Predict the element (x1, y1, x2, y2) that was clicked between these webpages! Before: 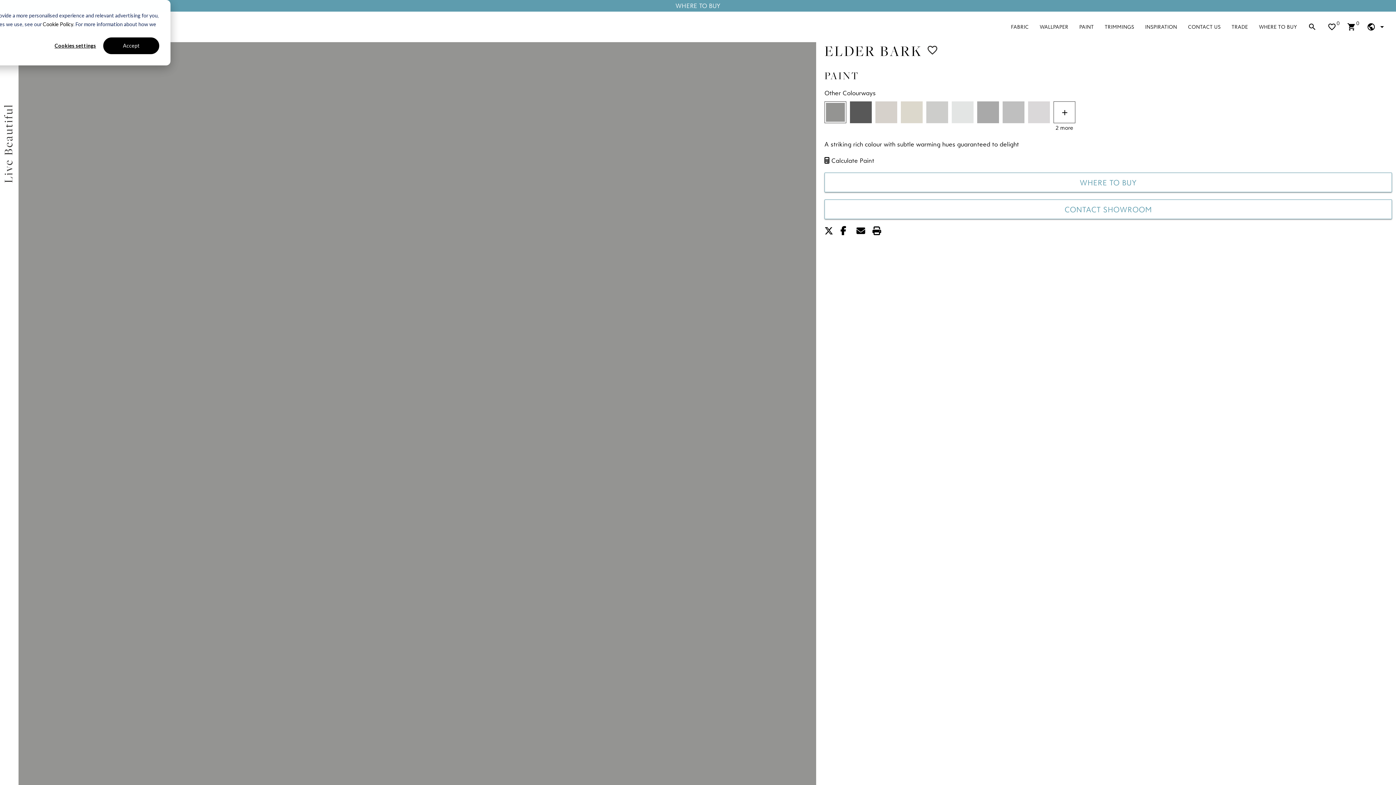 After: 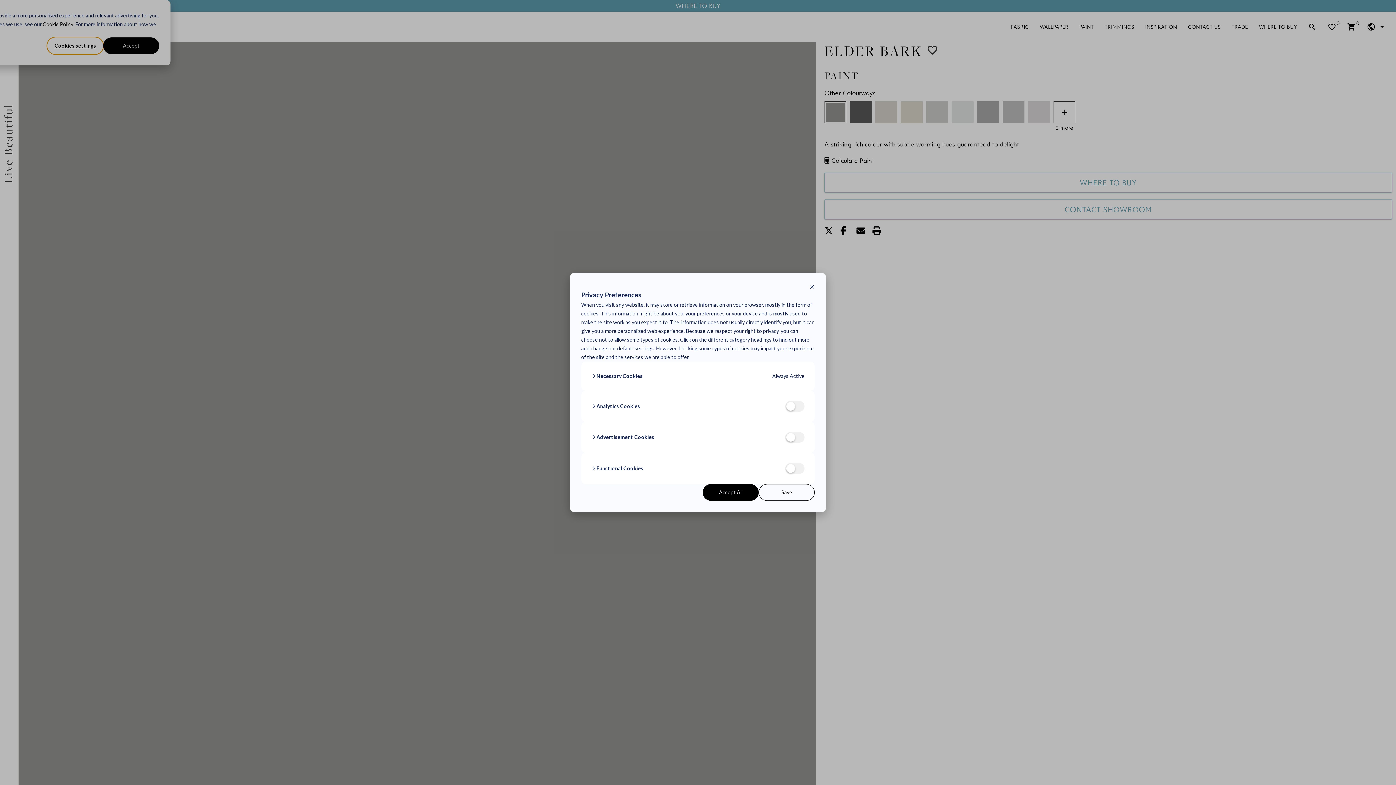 Action: label: Cookies settings bbox: (47, 37, 103, 54)